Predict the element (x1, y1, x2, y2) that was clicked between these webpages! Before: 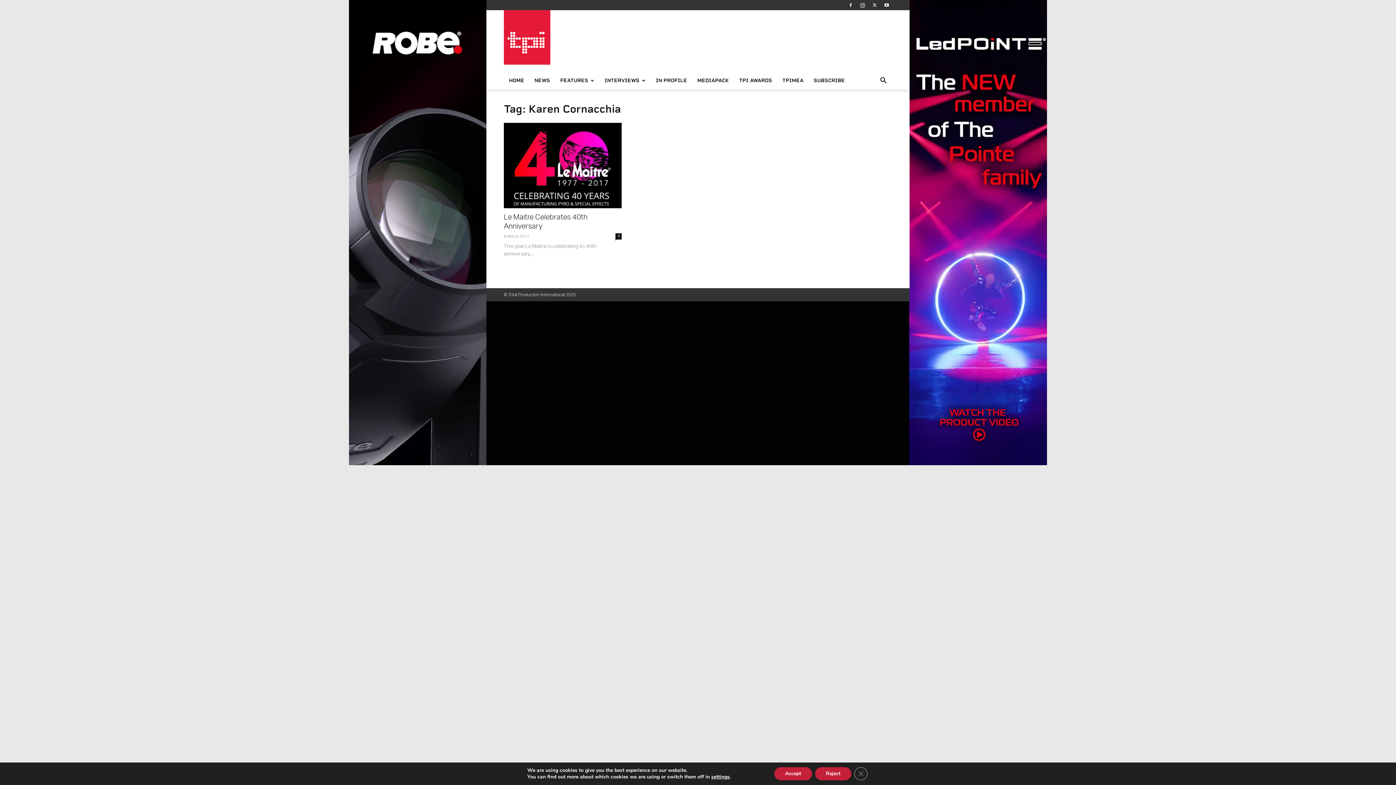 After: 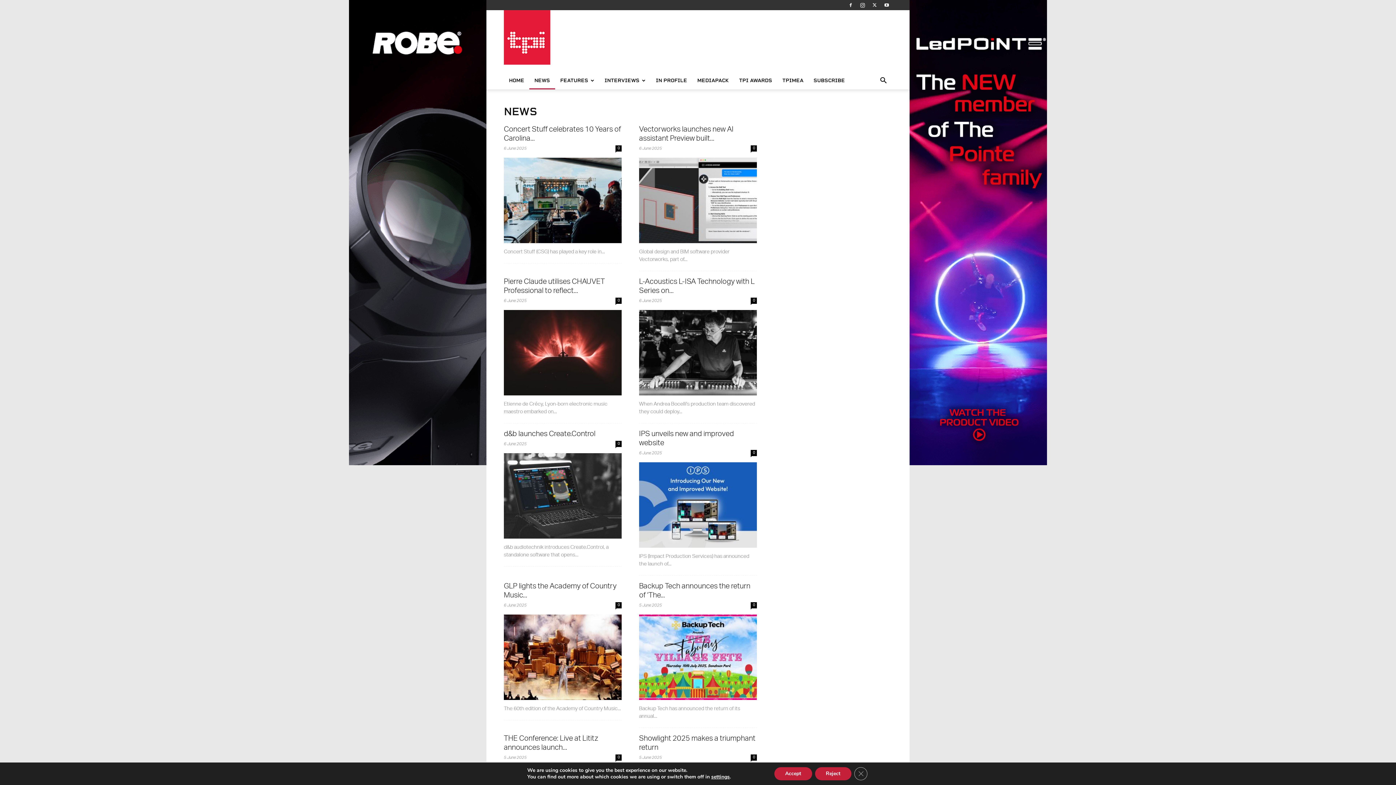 Action: bbox: (529, 72, 555, 89) label: NEWS